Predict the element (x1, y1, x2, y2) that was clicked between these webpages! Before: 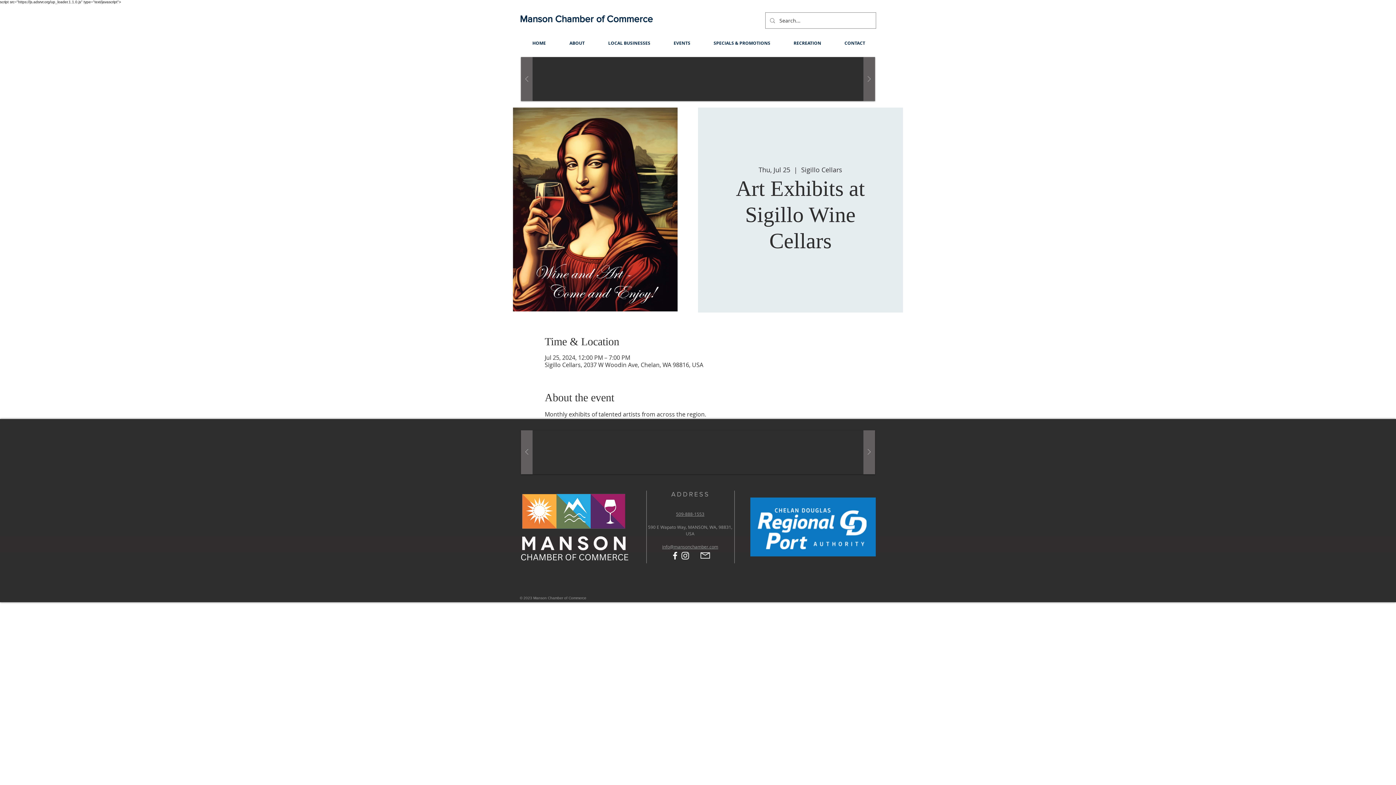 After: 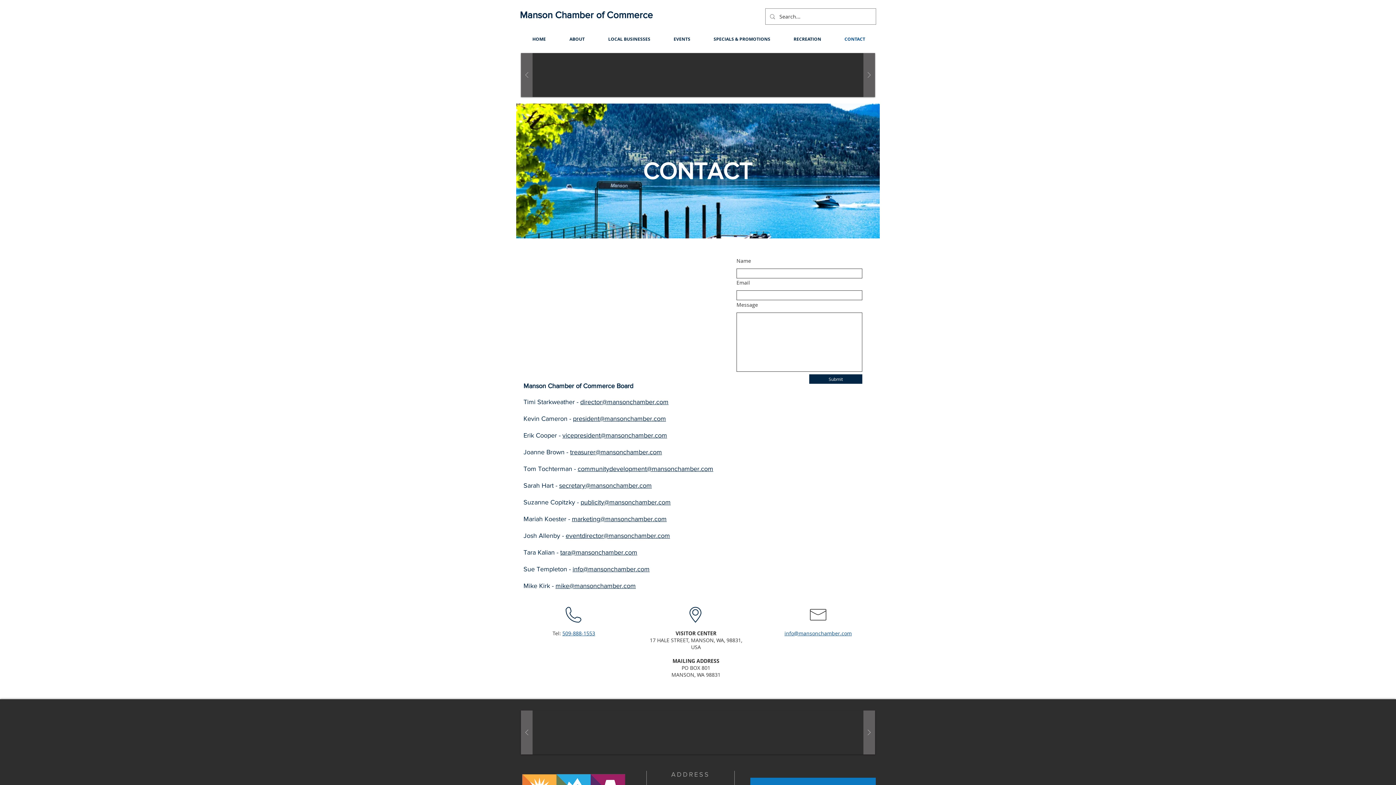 Action: bbox: (833, 39, 877, 46) label: CONTACT